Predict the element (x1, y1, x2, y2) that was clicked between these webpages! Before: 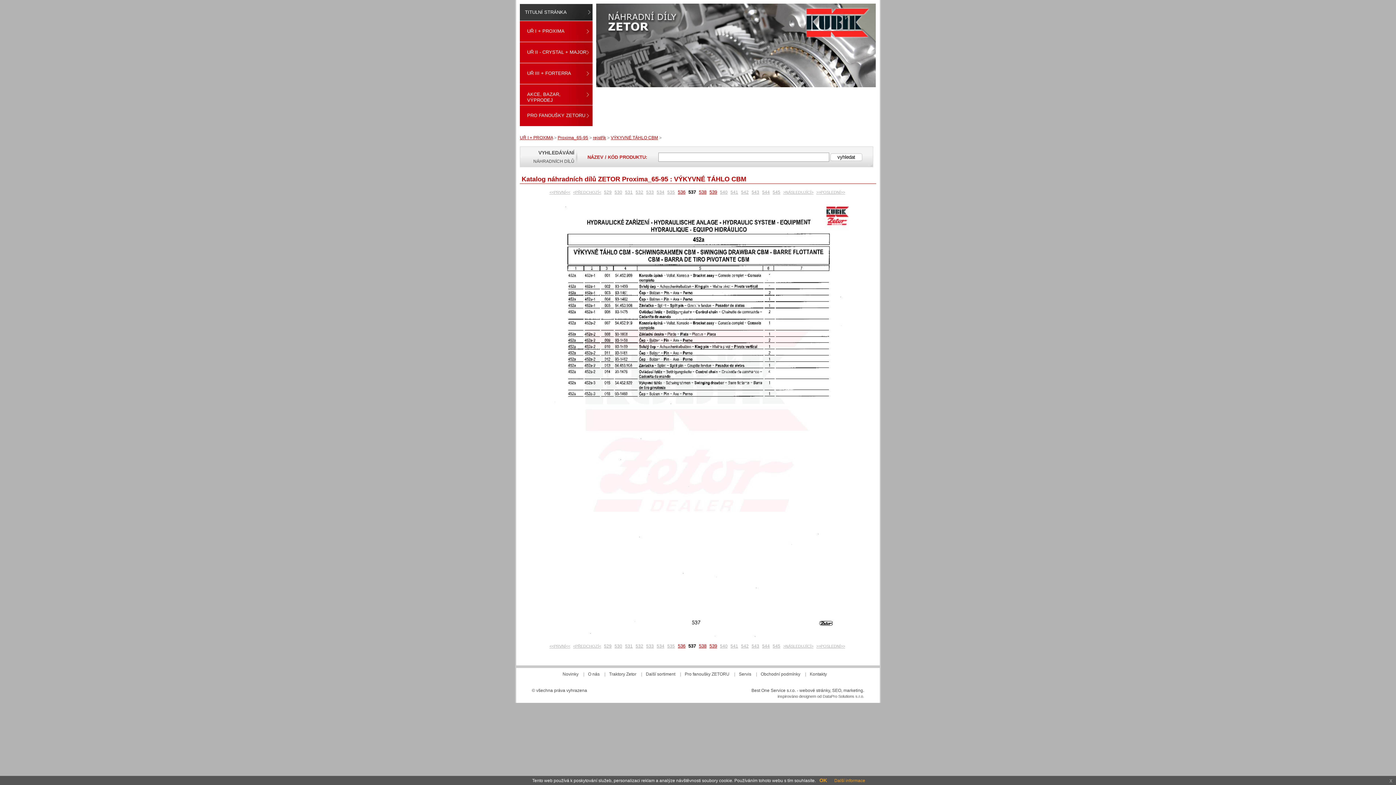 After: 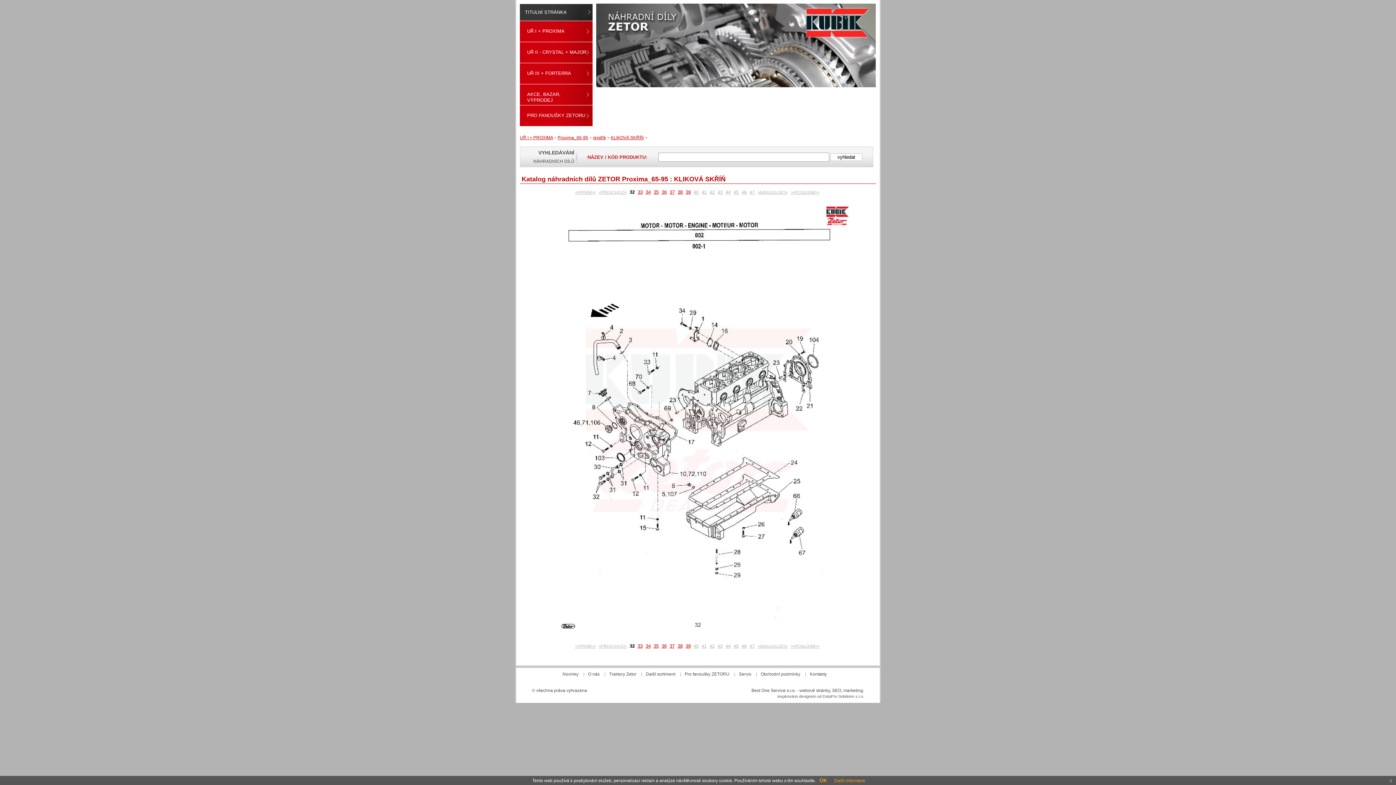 Action: label: <<PRVNÍ<< bbox: (549, 190, 570, 194)